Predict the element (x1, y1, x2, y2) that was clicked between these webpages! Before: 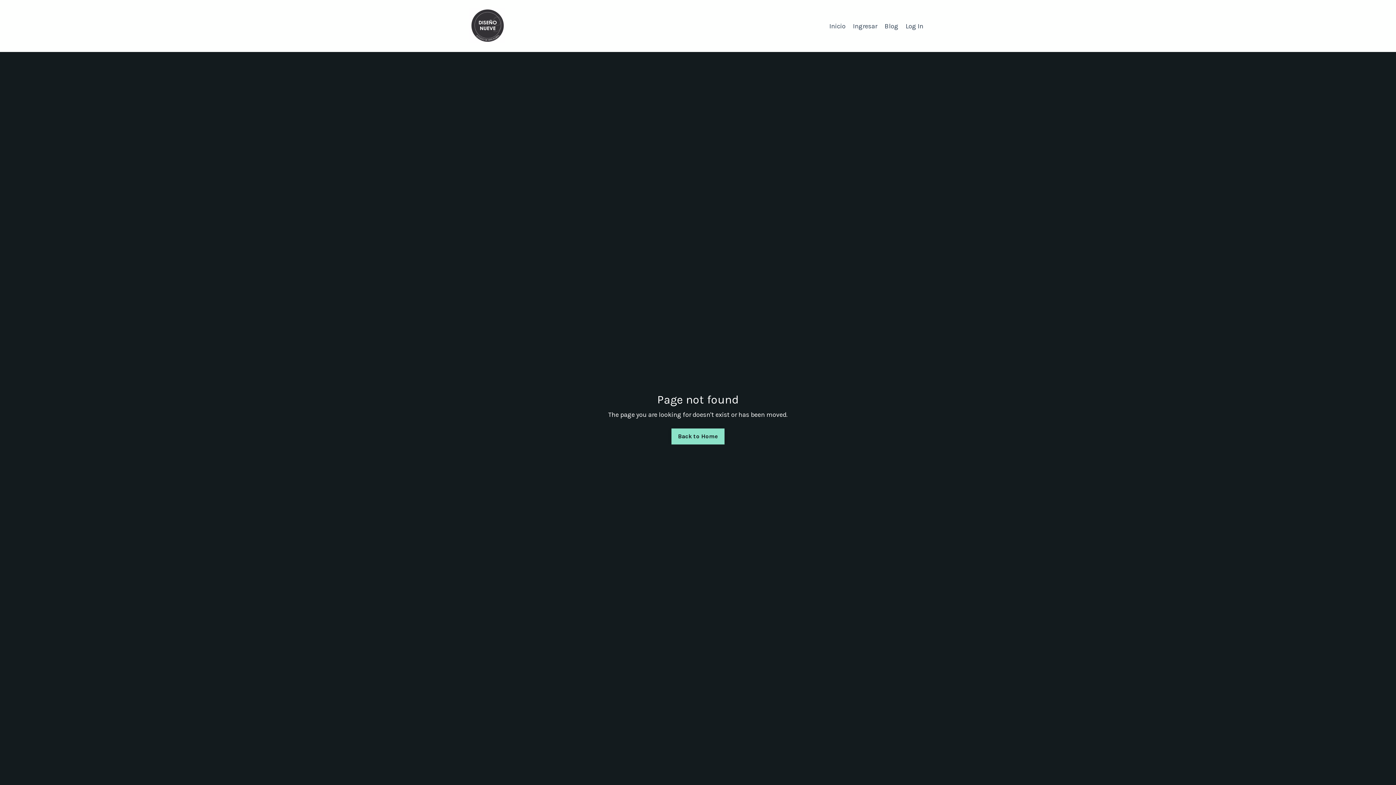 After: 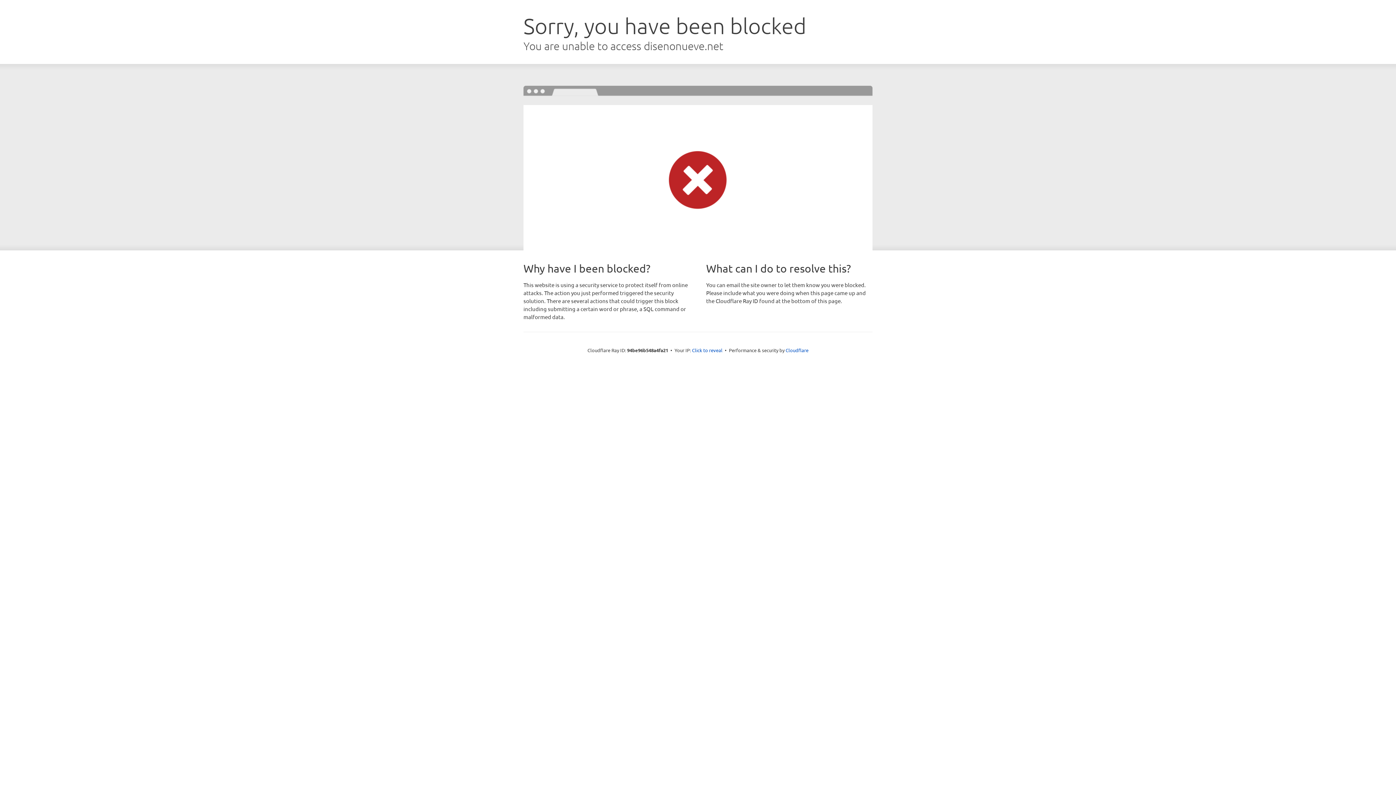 Action: bbox: (853, 20, 877, 31) label: Ingresar